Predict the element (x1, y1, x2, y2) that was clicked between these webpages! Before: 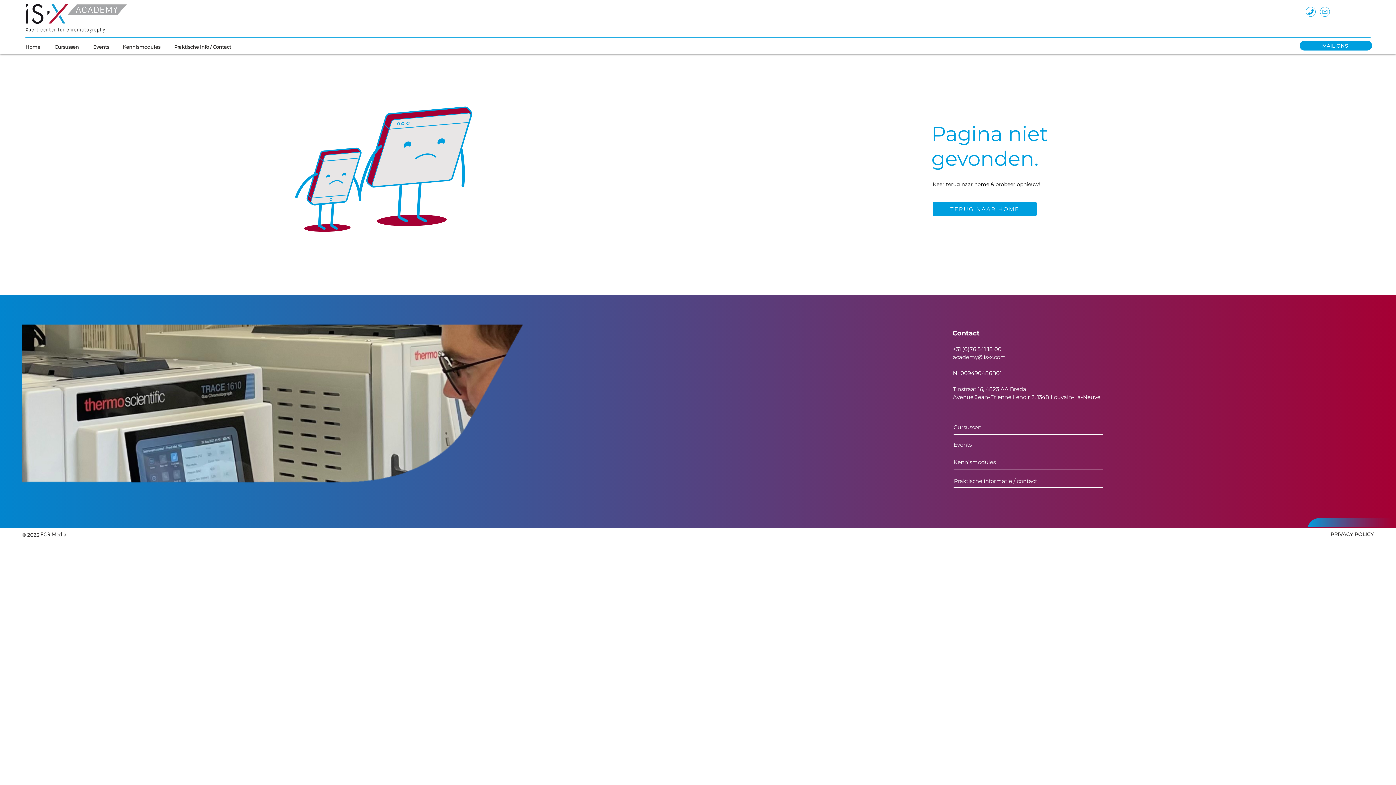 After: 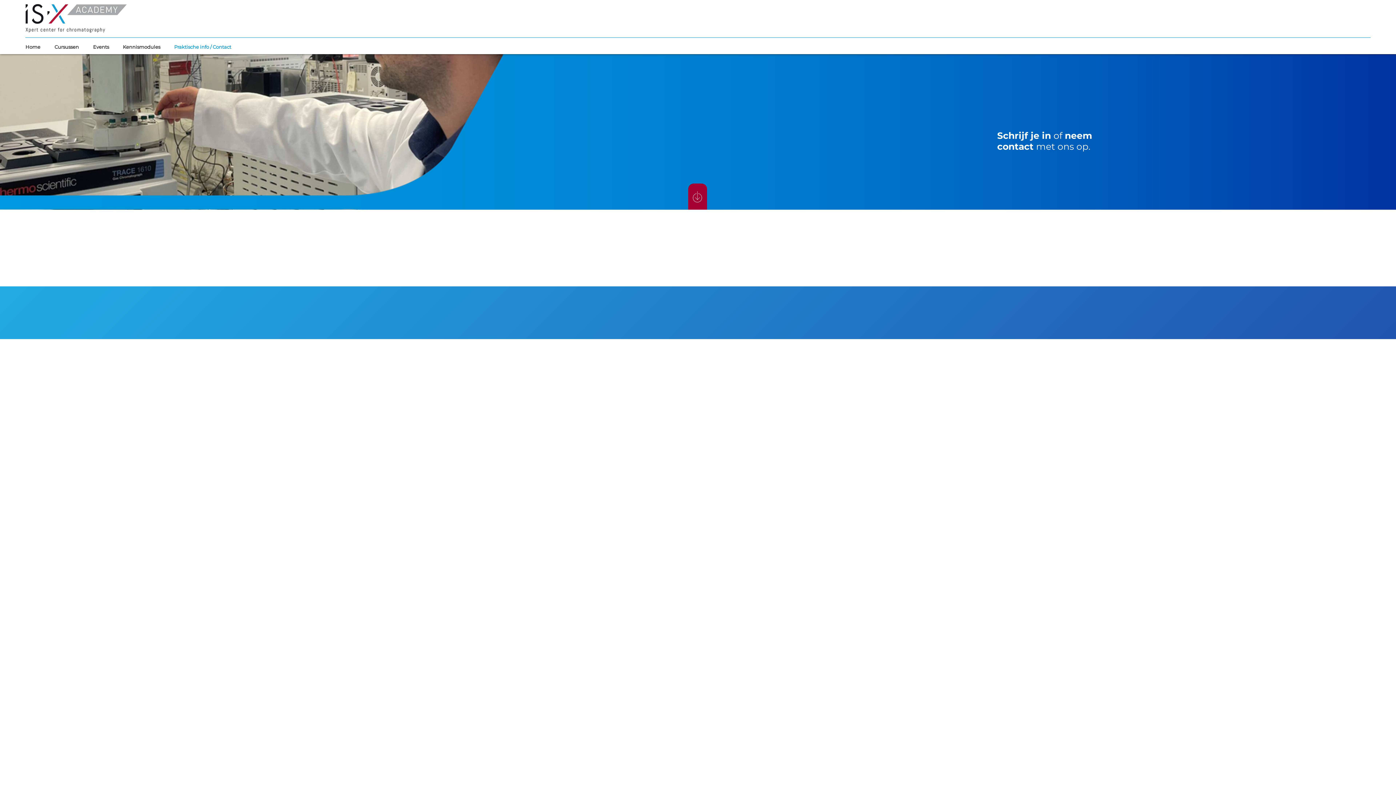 Action: bbox: (168, 42, 239, 52) label: Praktische info / Contact